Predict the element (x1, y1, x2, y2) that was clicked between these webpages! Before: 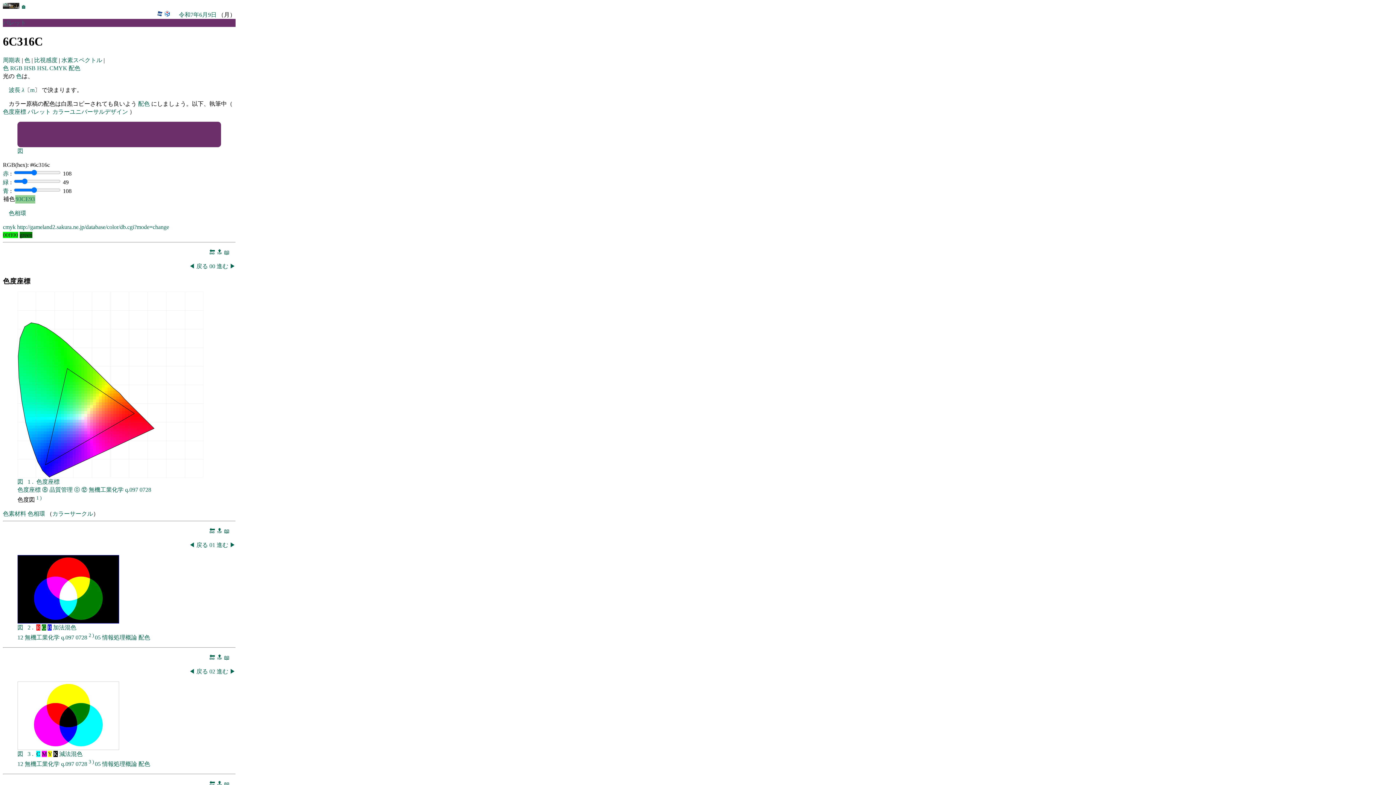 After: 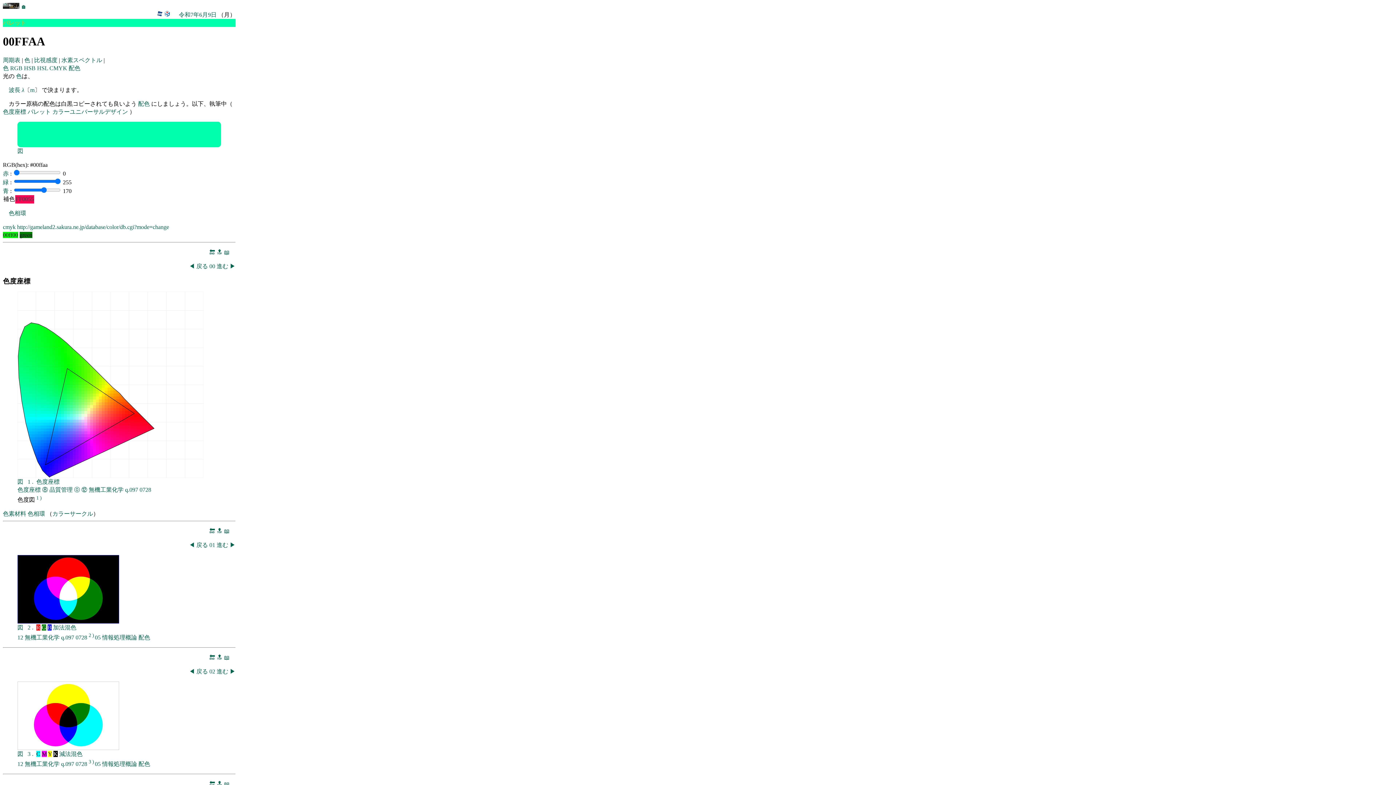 Action: bbox: (29, 396, 32, 399)